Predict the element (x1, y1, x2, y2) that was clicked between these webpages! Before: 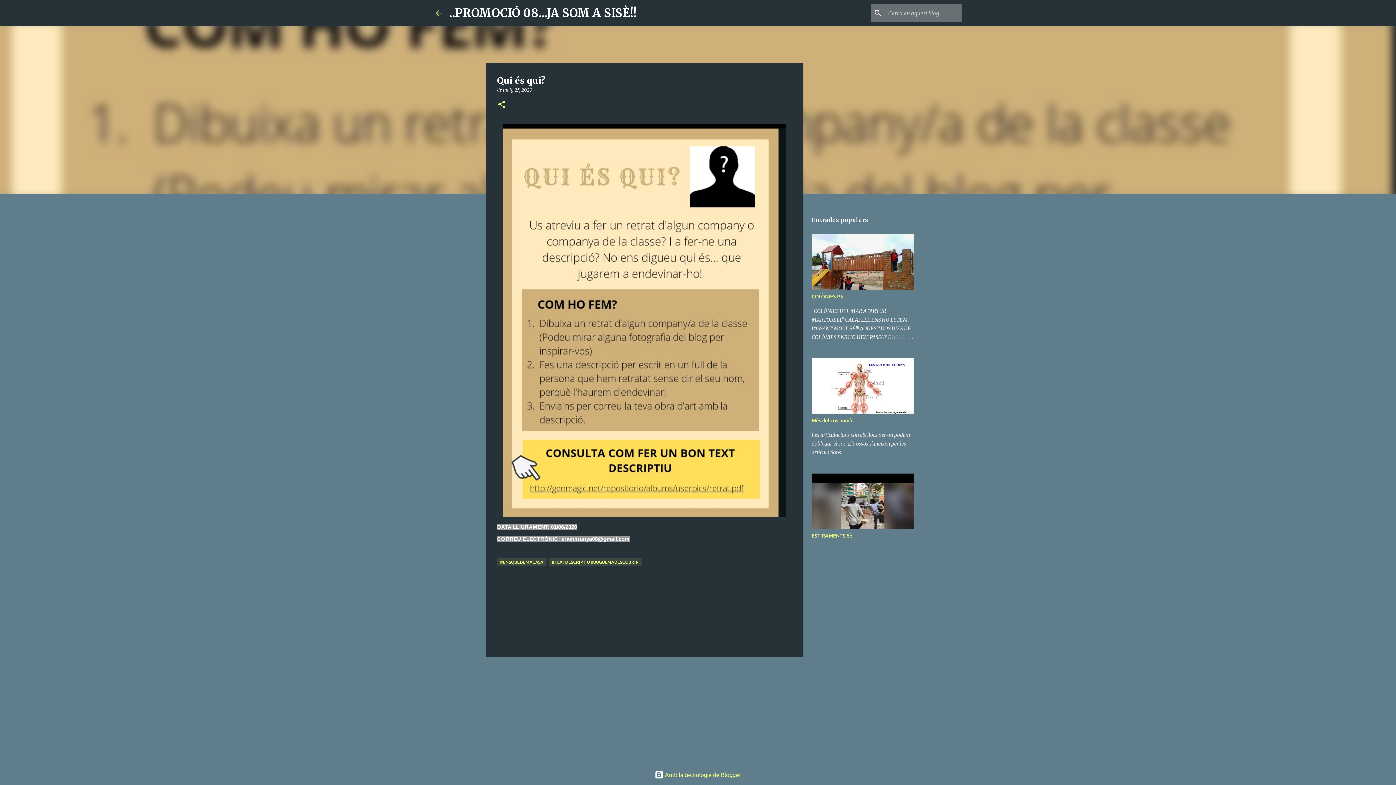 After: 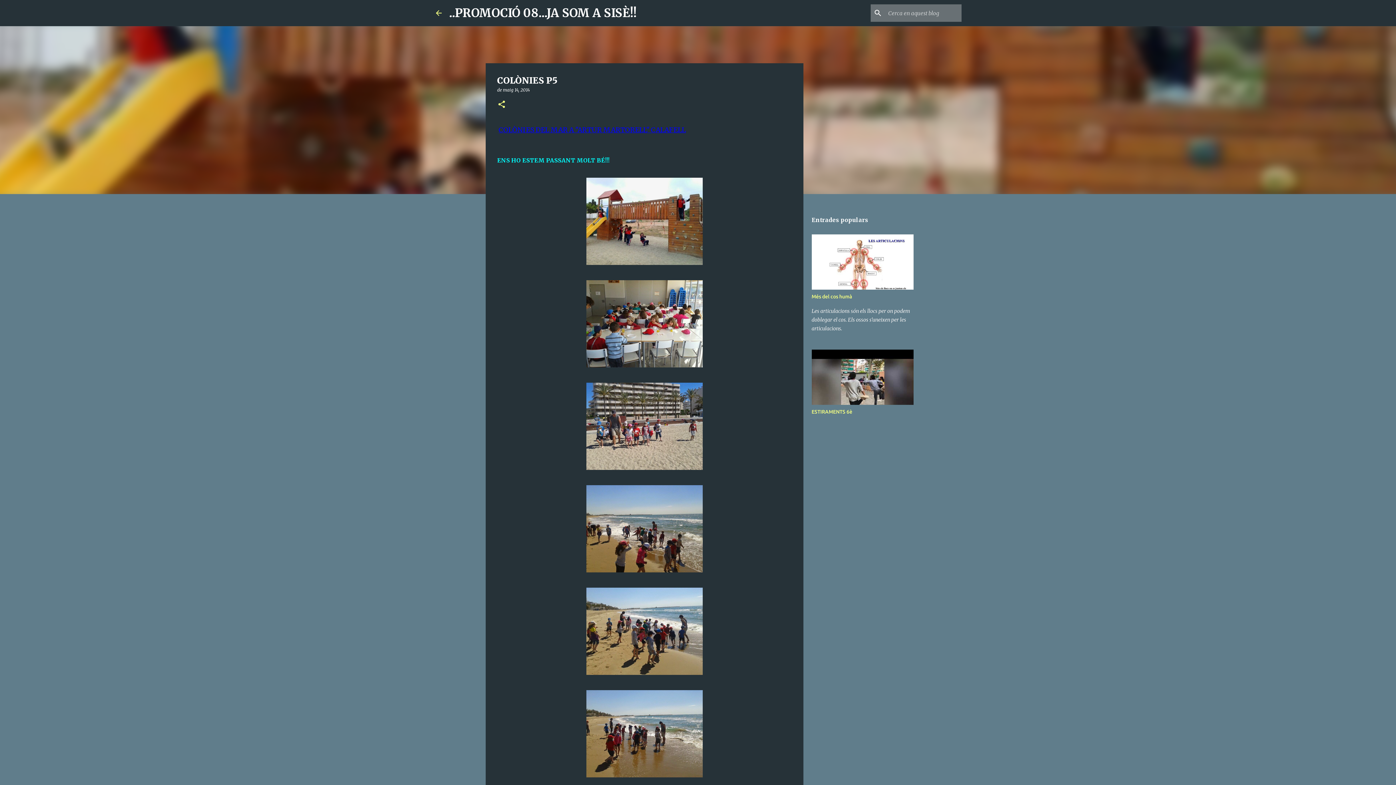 Action: bbox: (878, 333, 913, 341)